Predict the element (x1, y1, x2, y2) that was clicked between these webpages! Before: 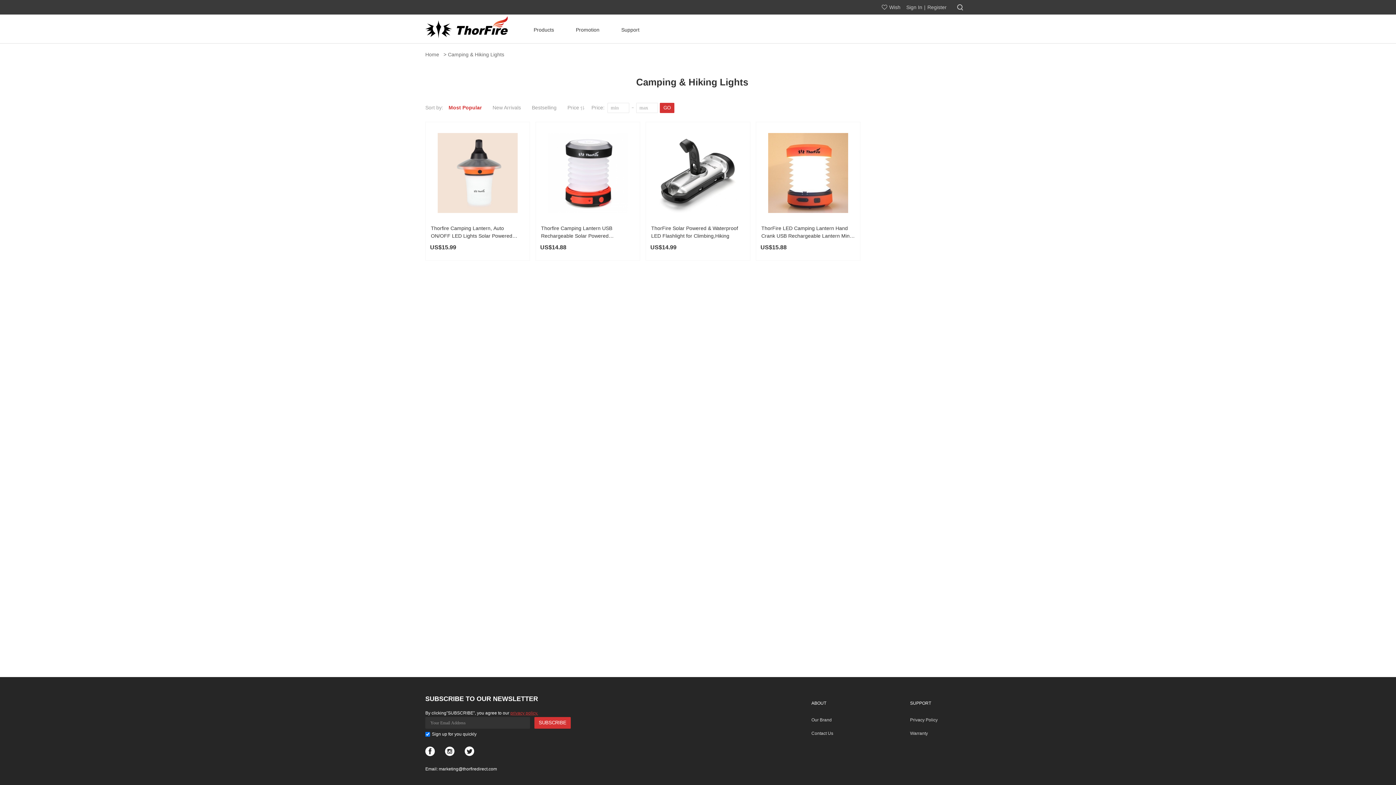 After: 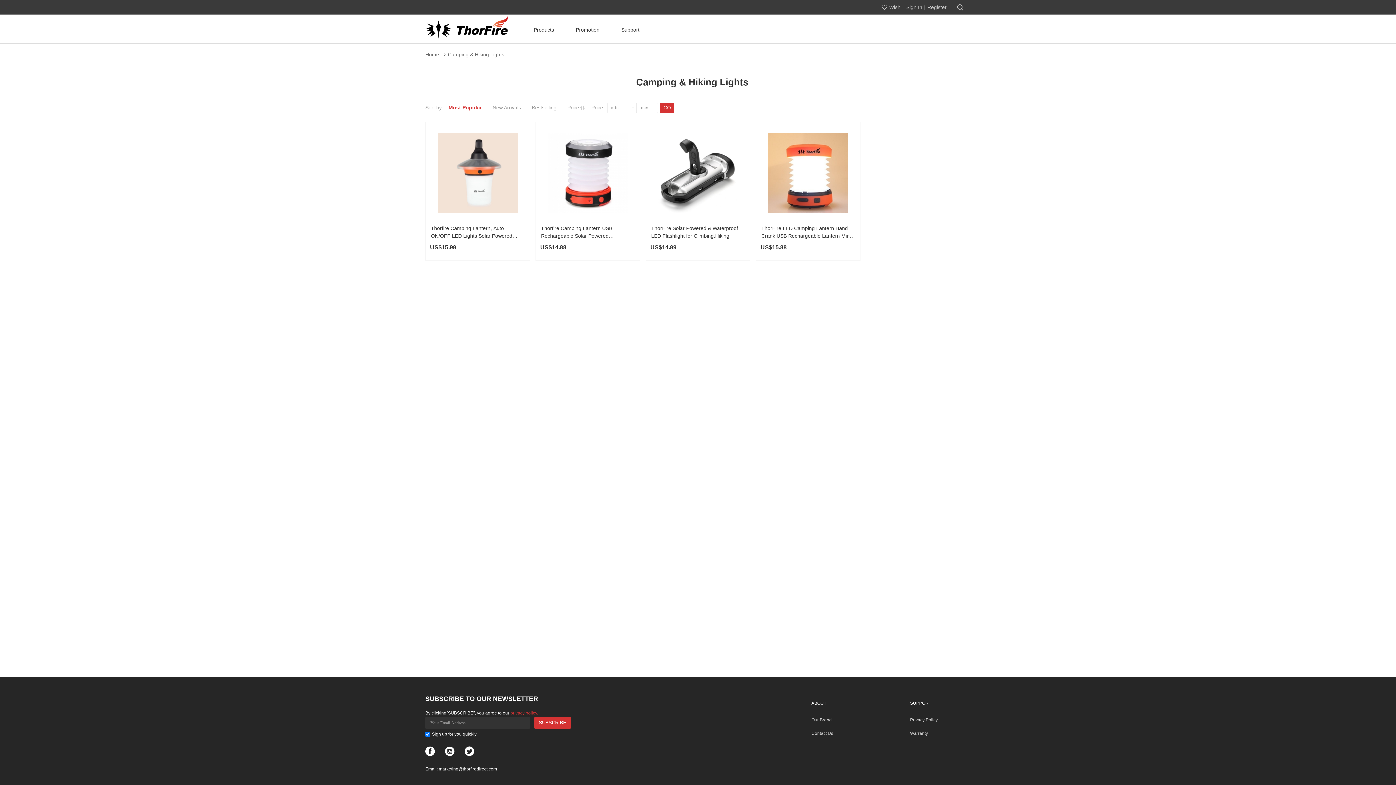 Action: bbox: (910, 701, 931, 706) label: SUPPORT